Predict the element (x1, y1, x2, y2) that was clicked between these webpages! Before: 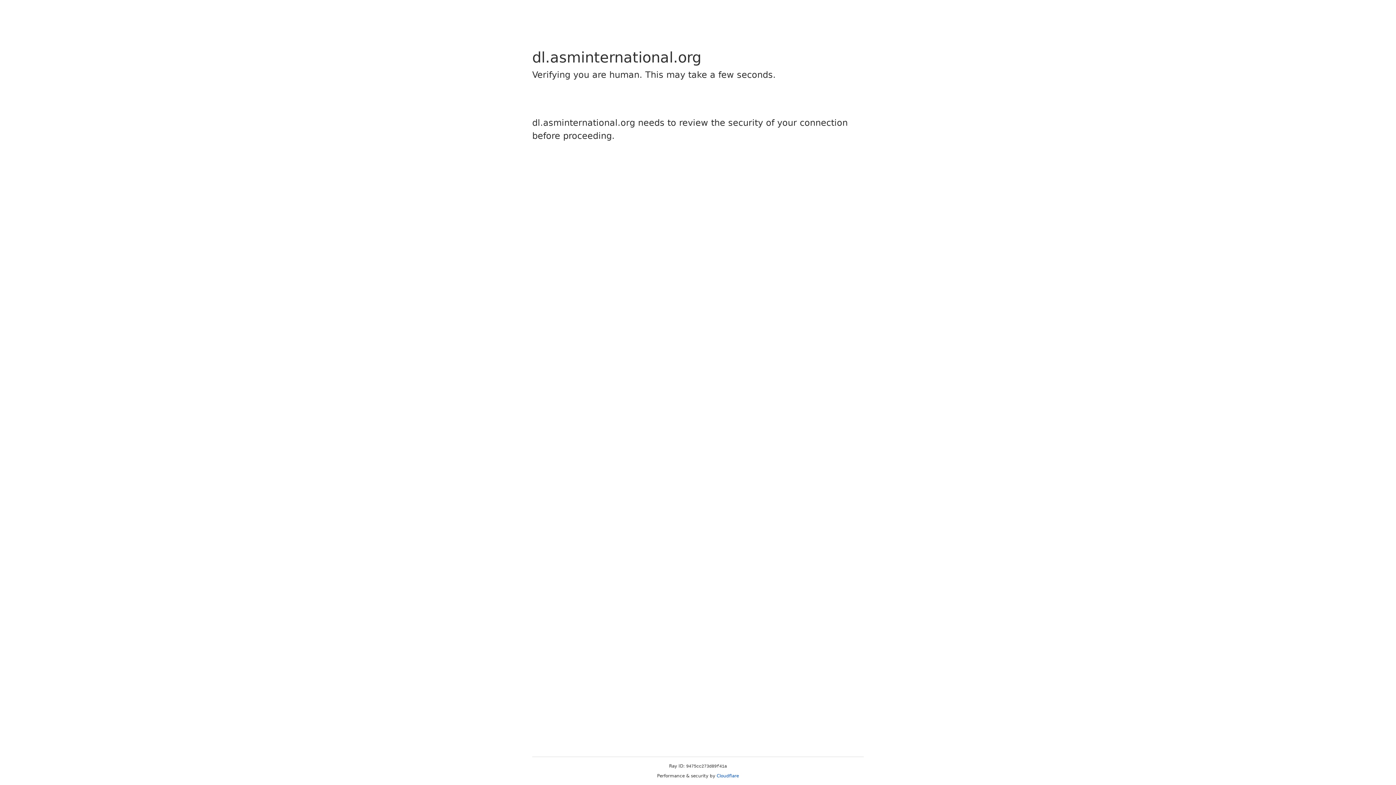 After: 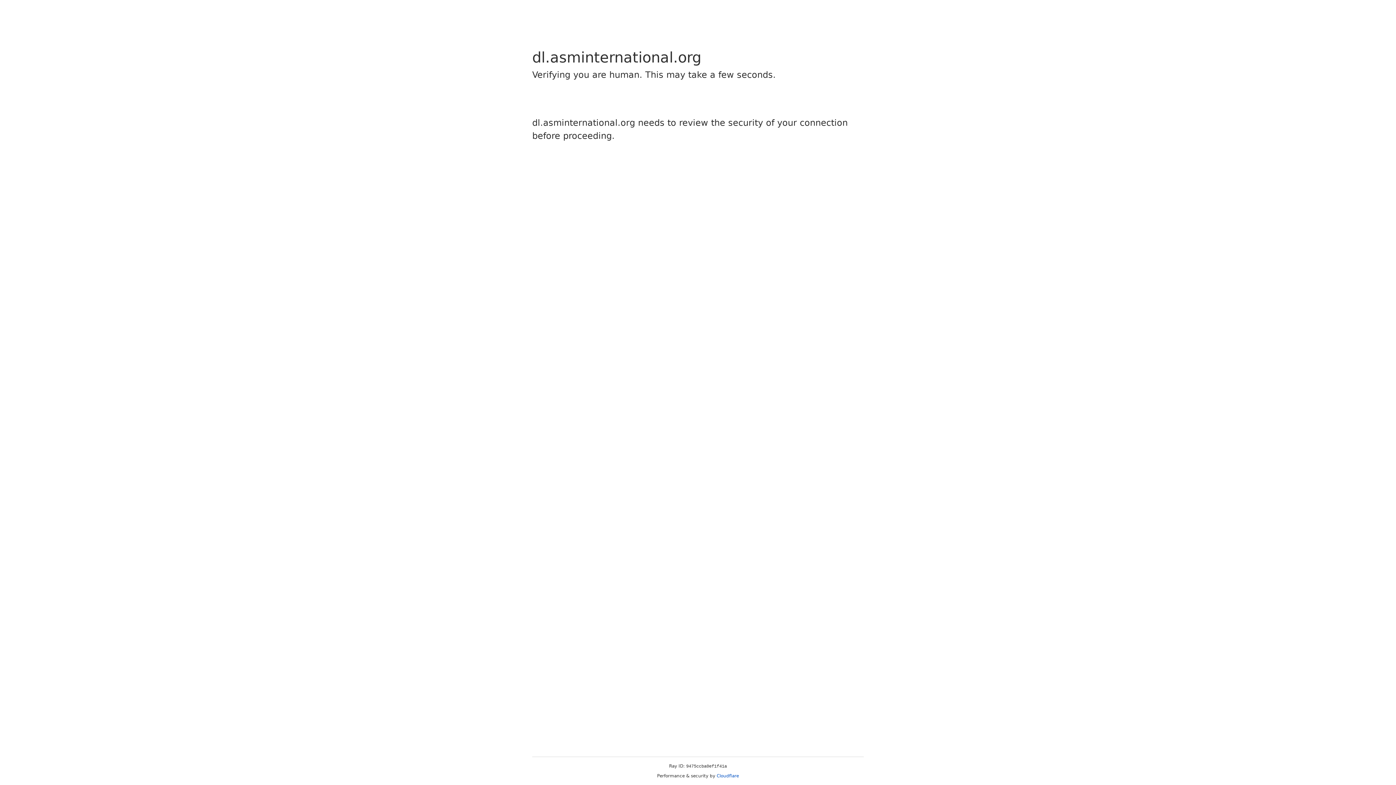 Action: bbox: (716, 773, 739, 778) label: Cloudflare